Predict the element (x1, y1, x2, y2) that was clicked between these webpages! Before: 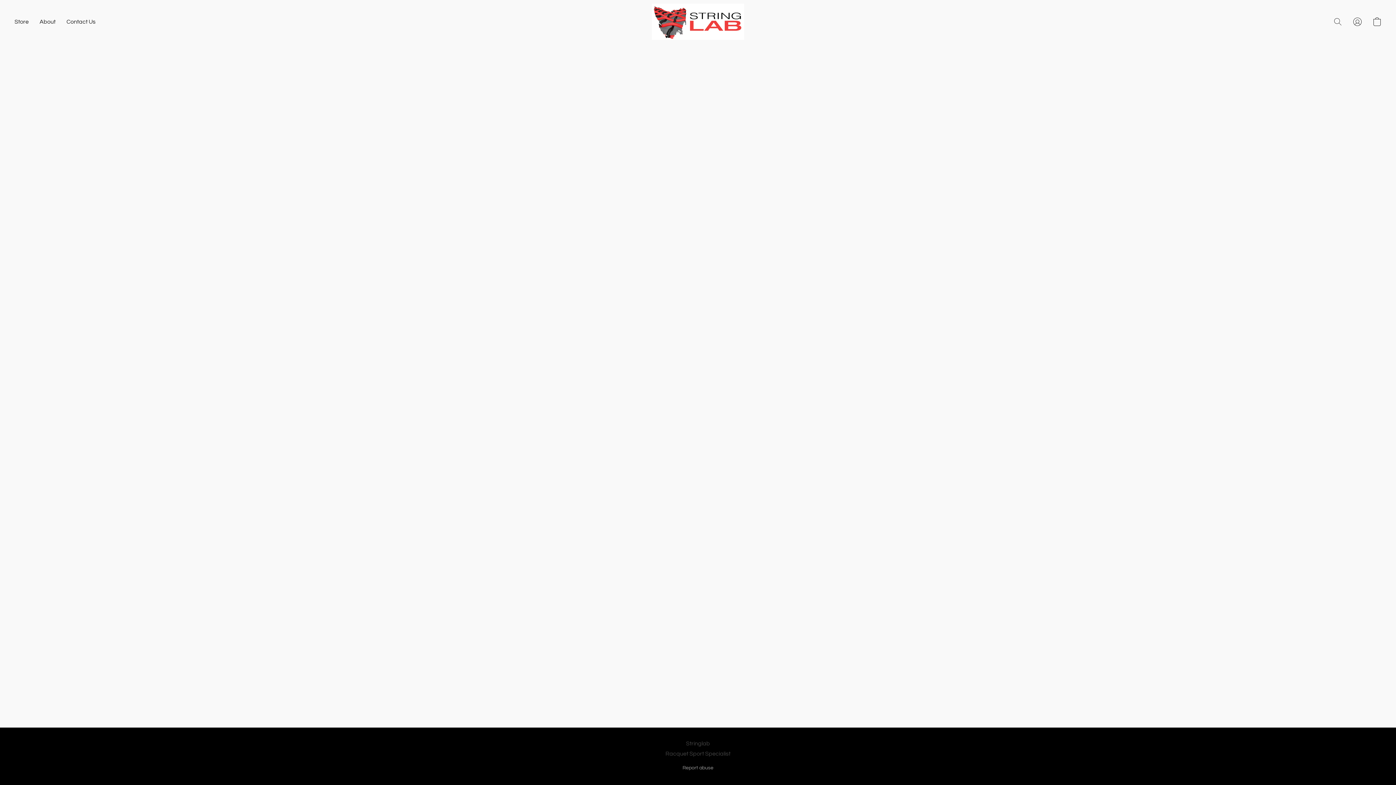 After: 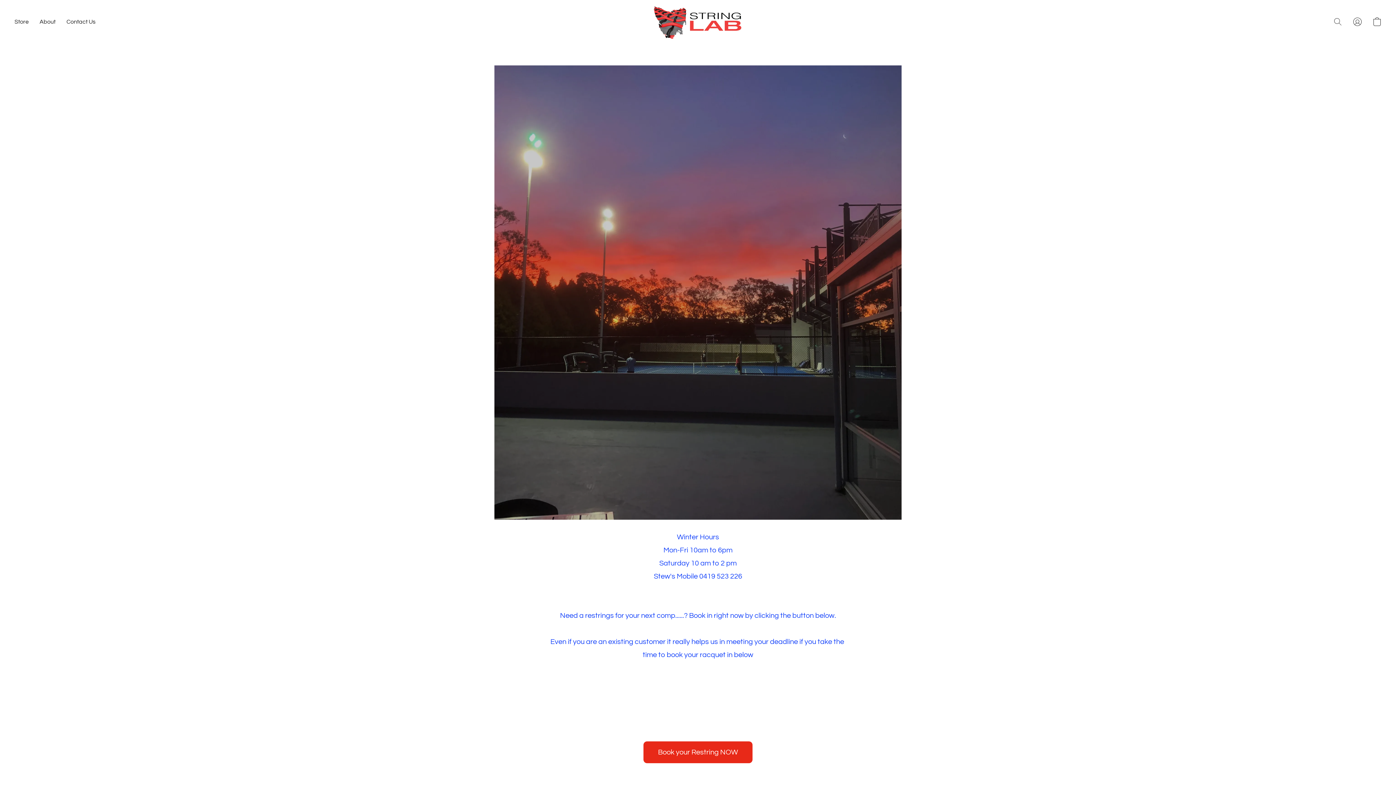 Action: bbox: (652, 3, 744, 40)